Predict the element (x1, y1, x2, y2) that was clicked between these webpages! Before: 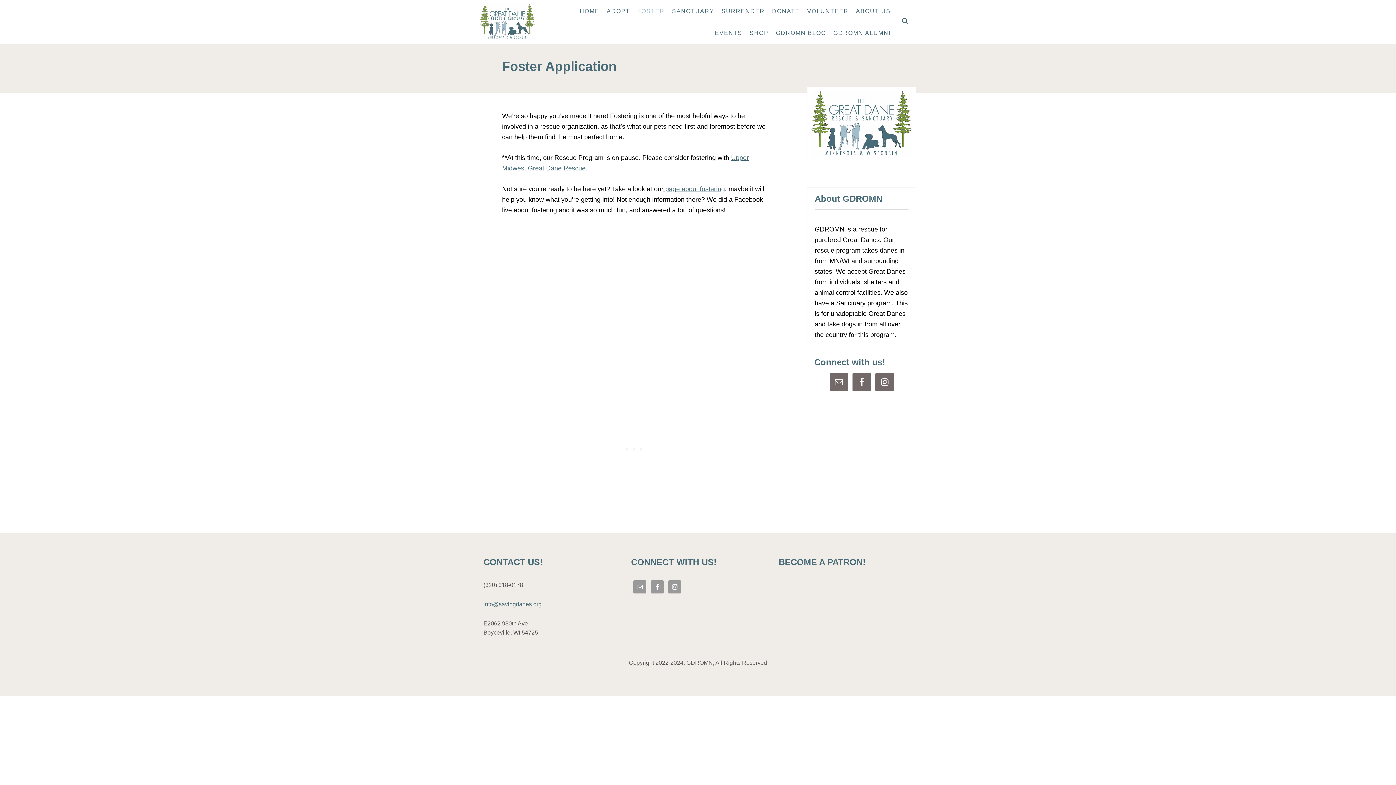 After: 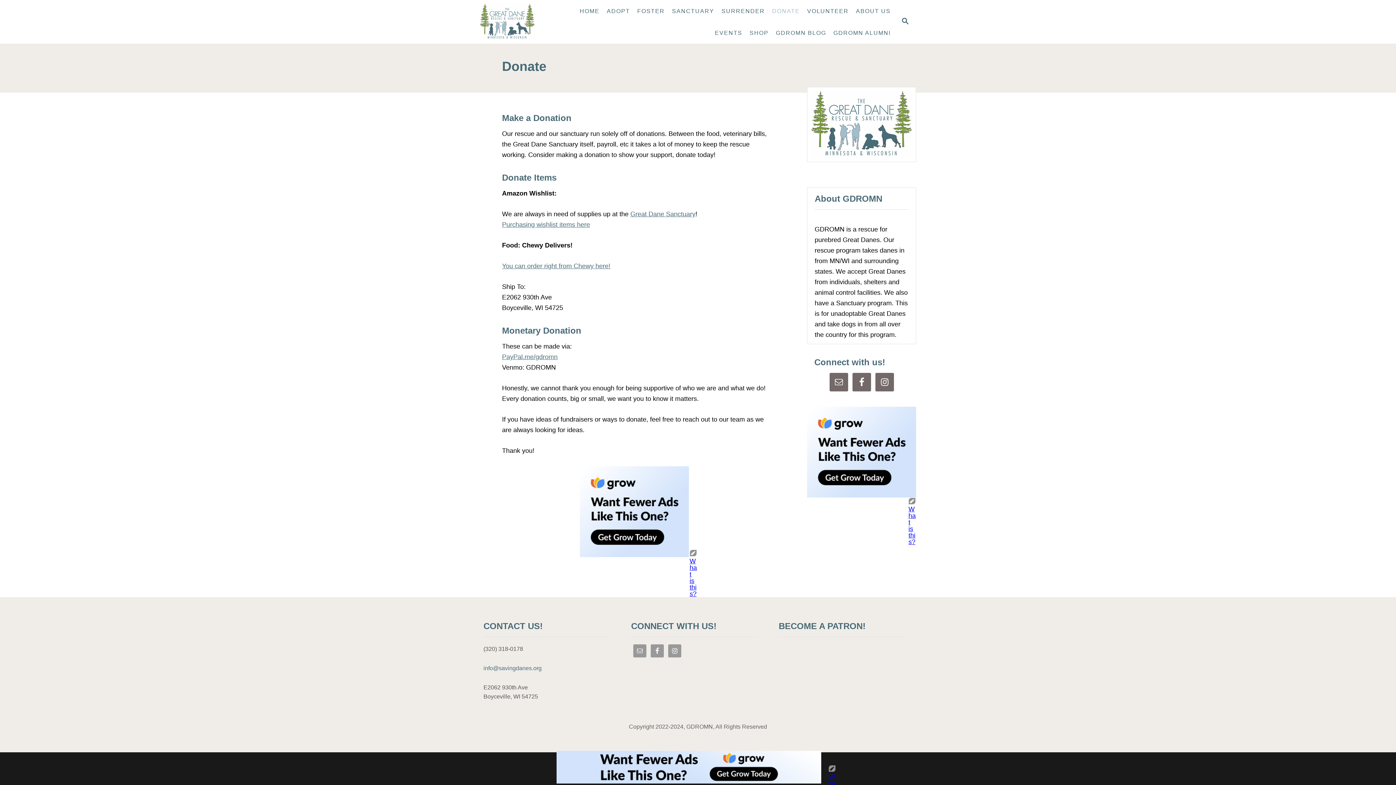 Action: label: DONATE bbox: (768, 3, 803, 18)